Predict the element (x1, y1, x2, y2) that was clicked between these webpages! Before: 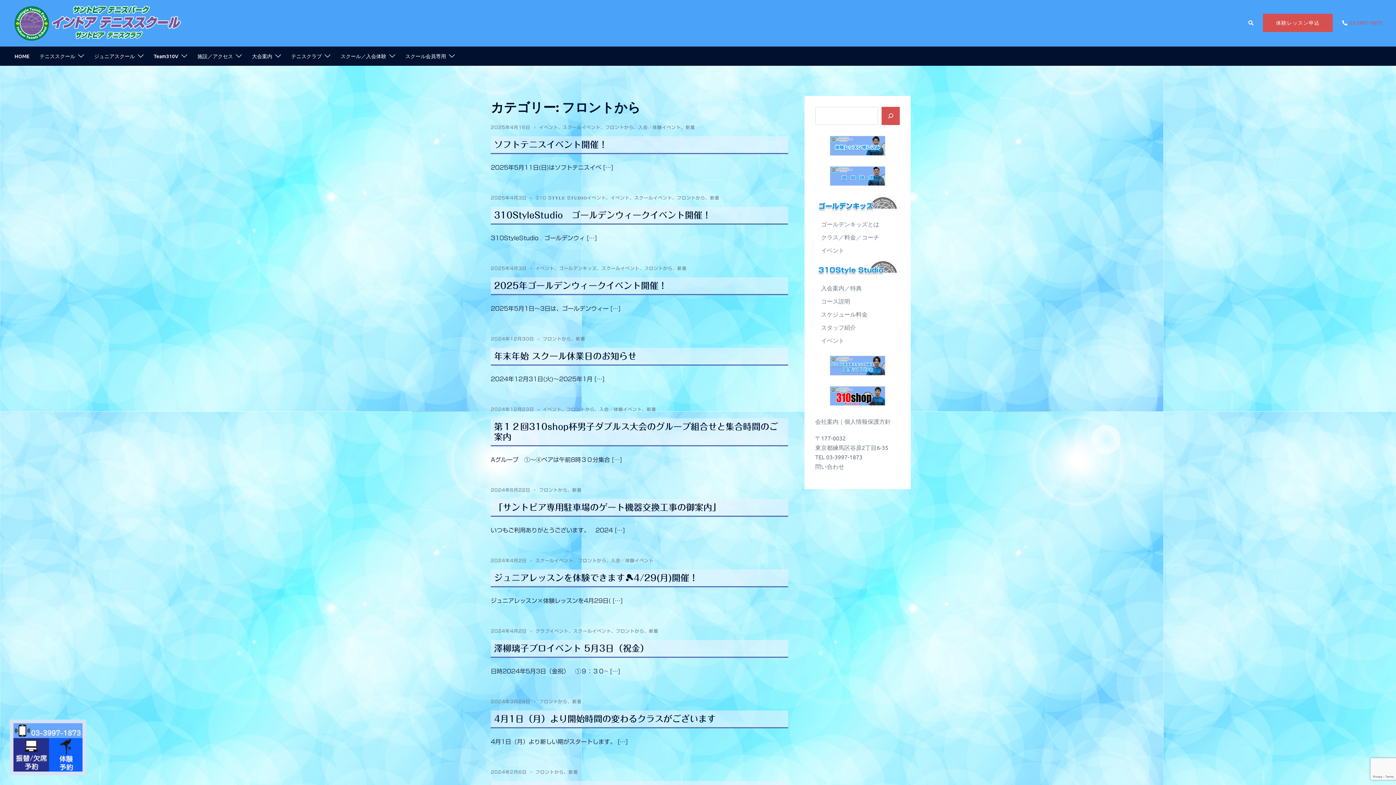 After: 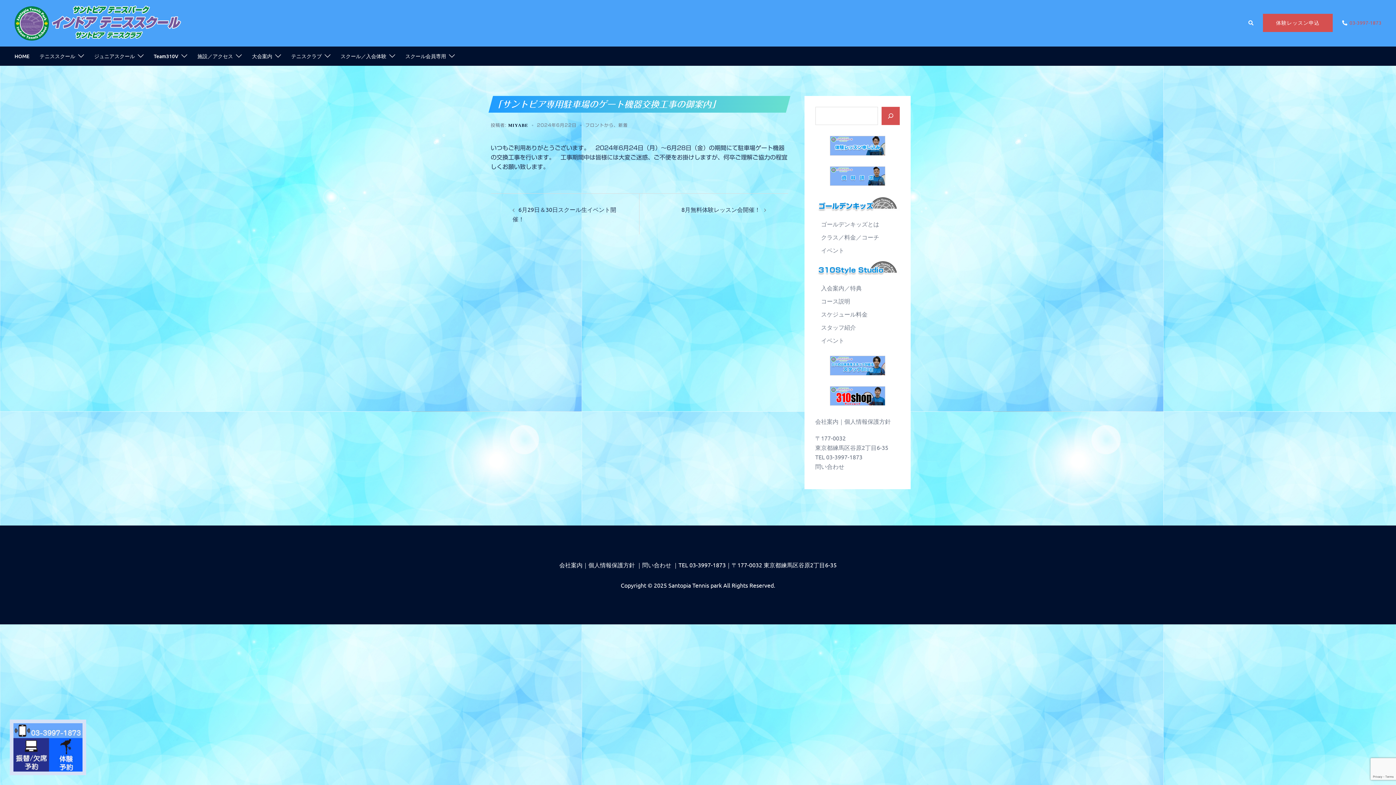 Action: label: 「サントピア専用駐車場のゲート機器交換工事の御案内」 bbox: (494, 503, 721, 511)